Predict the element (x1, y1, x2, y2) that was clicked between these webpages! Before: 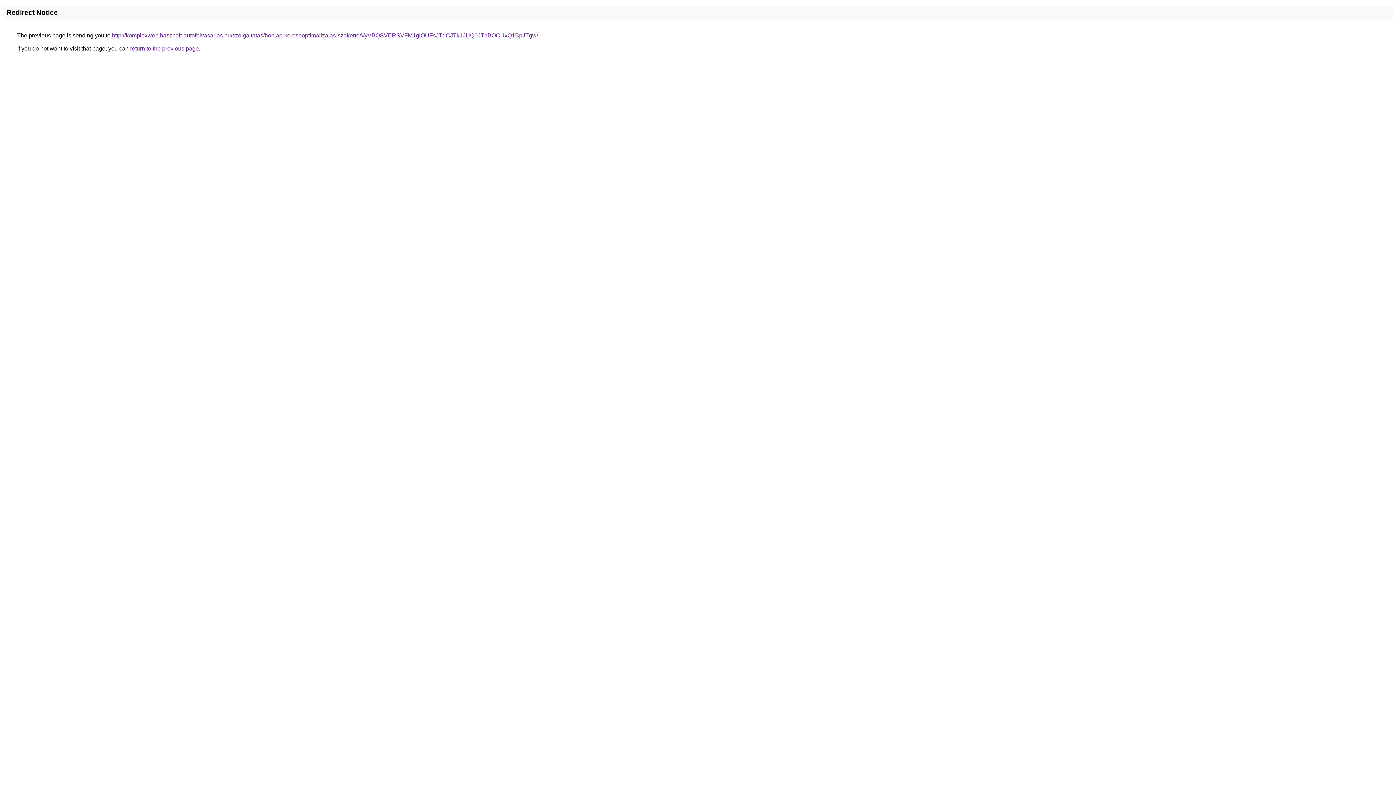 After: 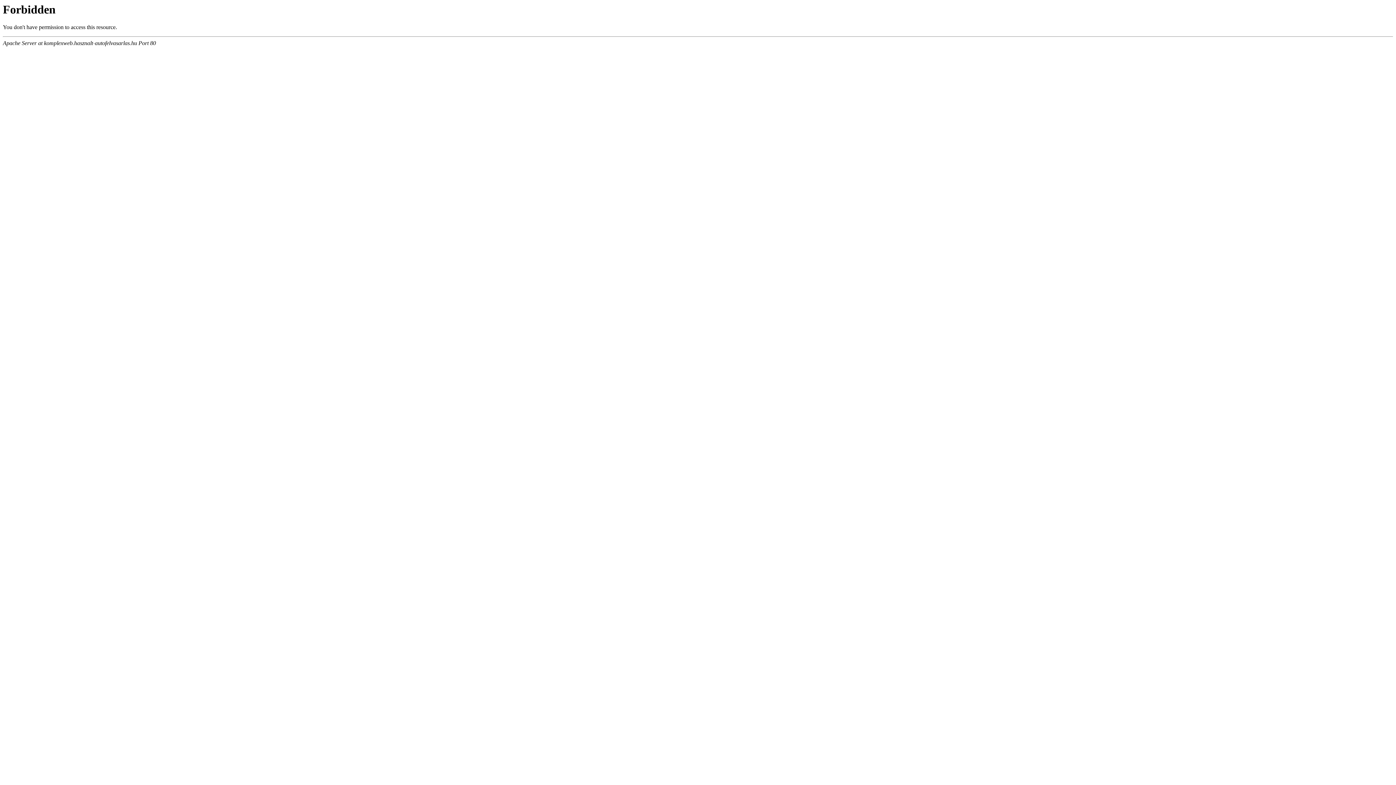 Action: bbox: (112, 32, 538, 38) label: http://komplexweb.hasznalt-autofelvasarlas.hu/szolgaltatas/honlap-keresooptimalizalas-szakerto/VyVBQSVERSVFM1glOUFsJTdCJTk1JUQ0JThBOCUxQ1BpJTgw/